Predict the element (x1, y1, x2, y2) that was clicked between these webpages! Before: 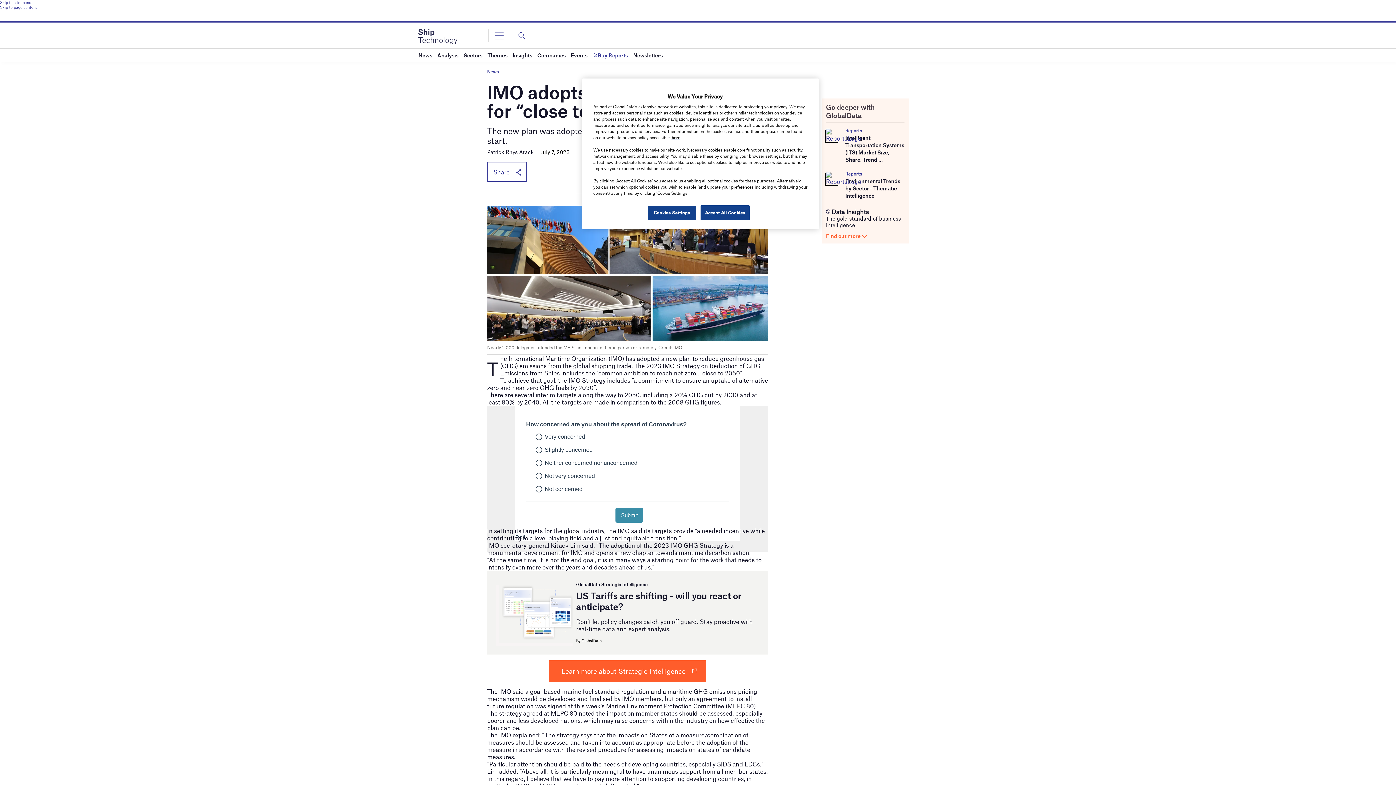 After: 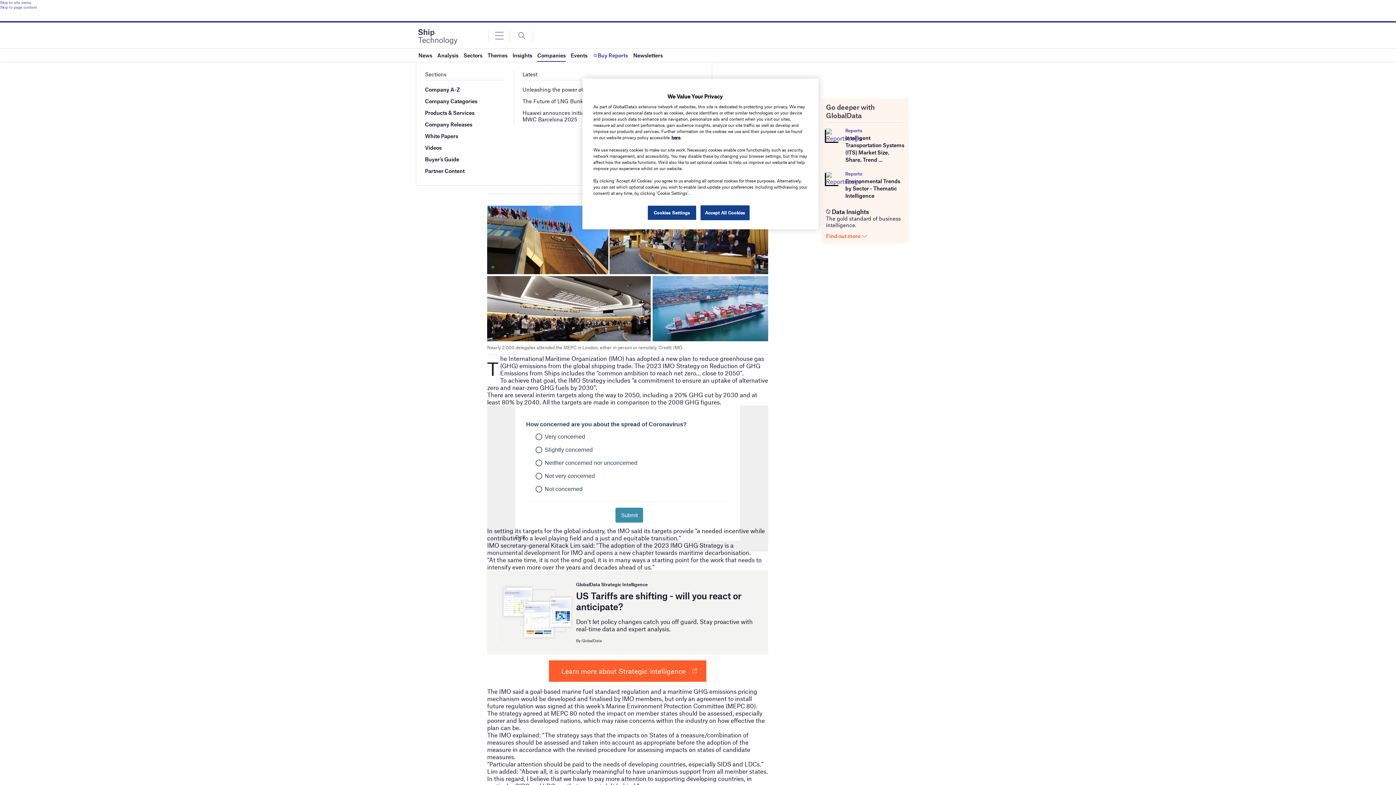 Action: label: Companies bbox: (537, 48, 565, 61)